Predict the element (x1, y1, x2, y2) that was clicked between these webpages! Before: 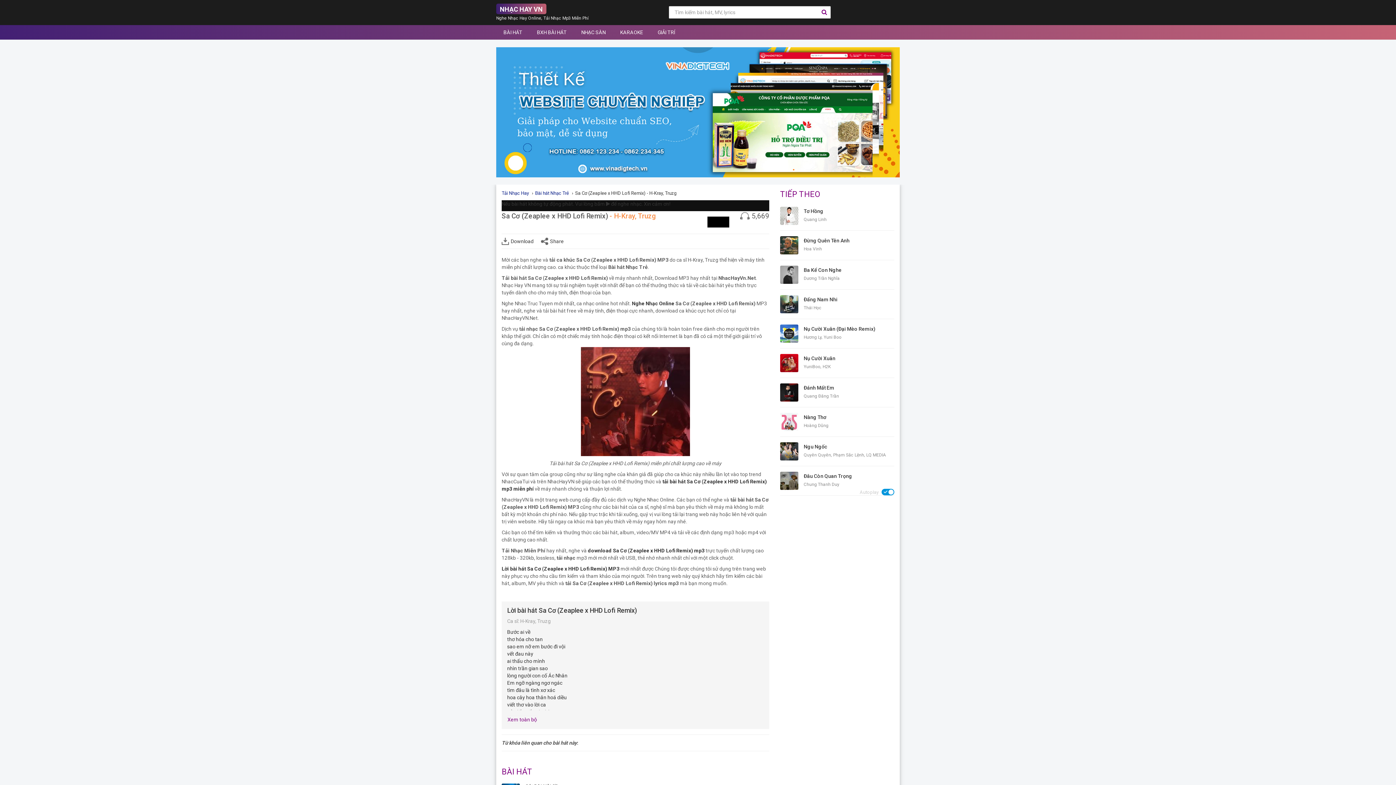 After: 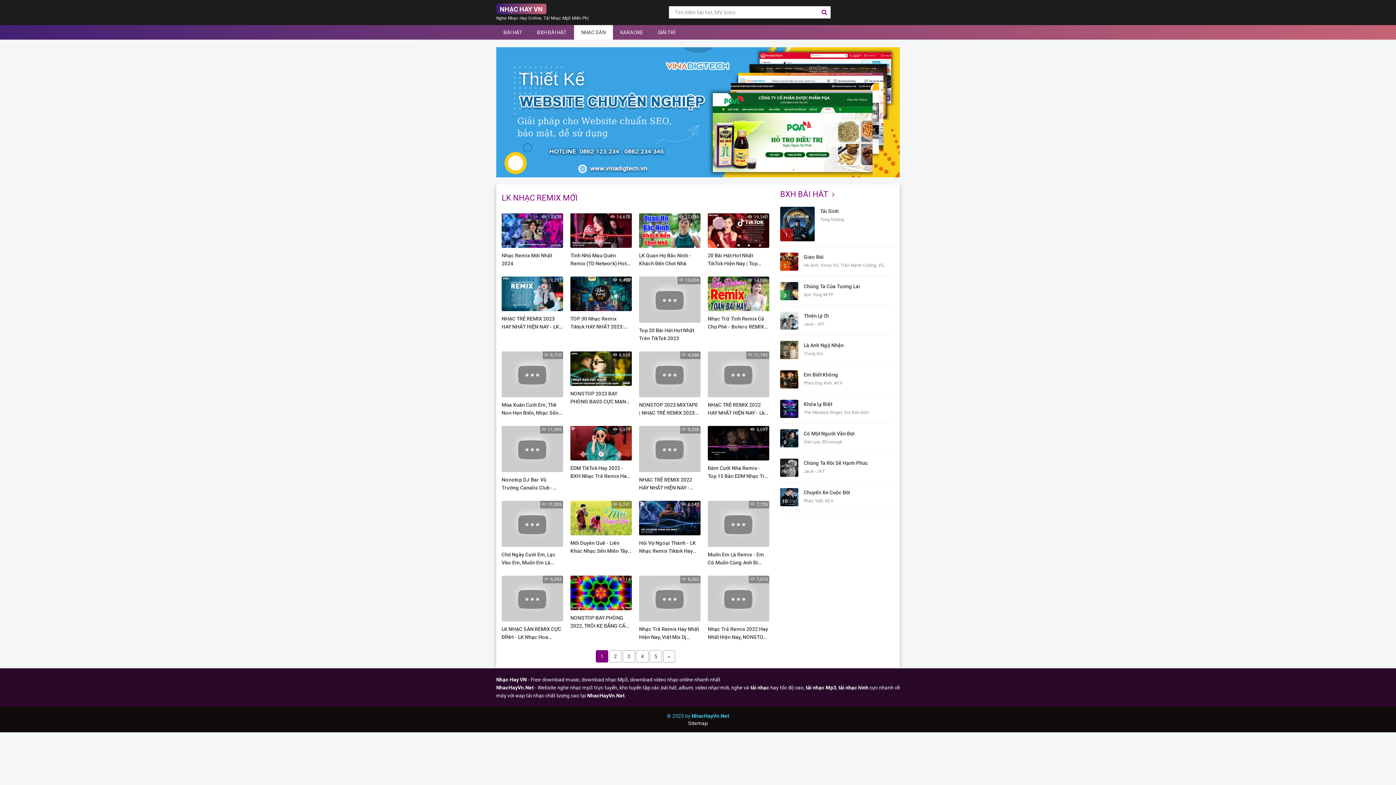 Action: bbox: (574, 25, 613, 39) label: NHẠC SÀN